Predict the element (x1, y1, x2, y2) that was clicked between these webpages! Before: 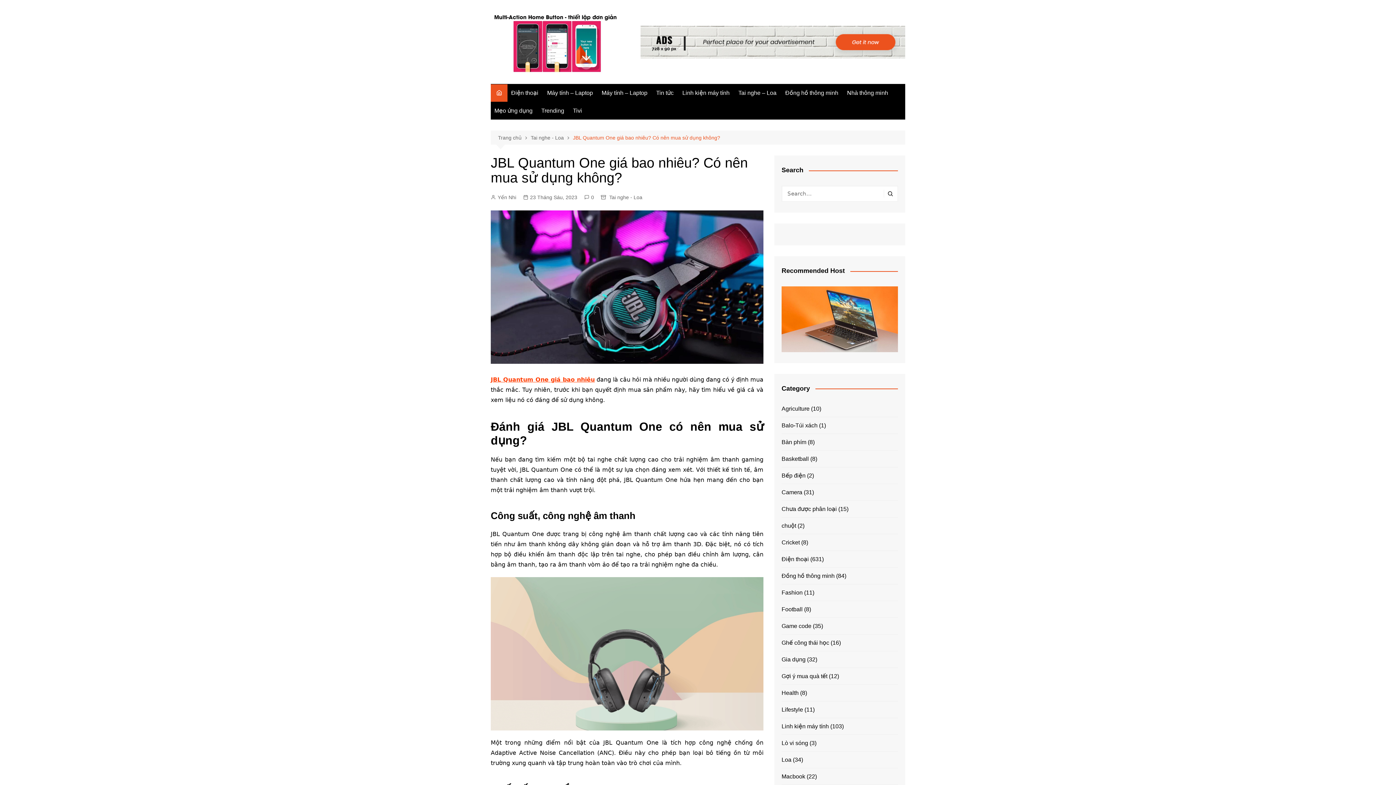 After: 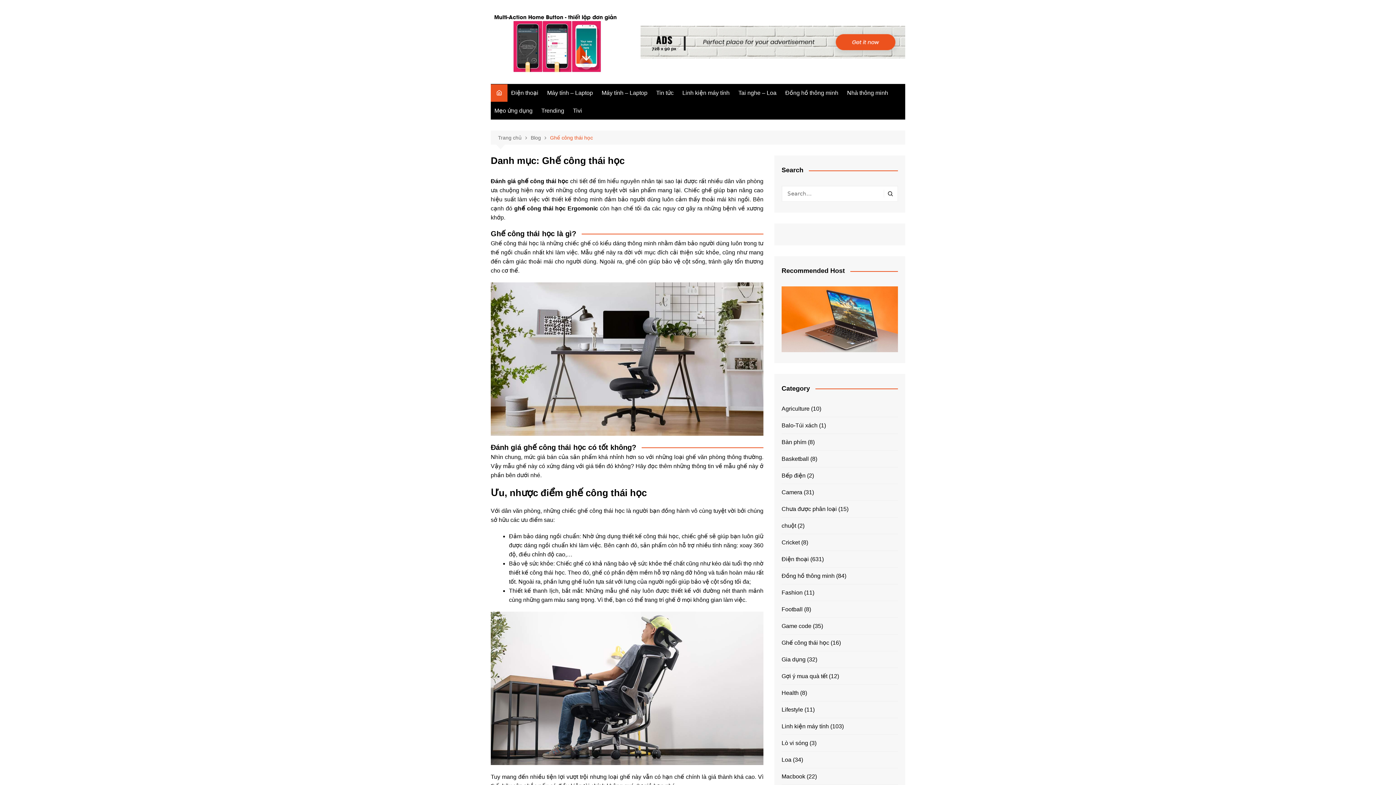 Action: bbox: (781, 638, 829, 647) label: Ghế công thái học